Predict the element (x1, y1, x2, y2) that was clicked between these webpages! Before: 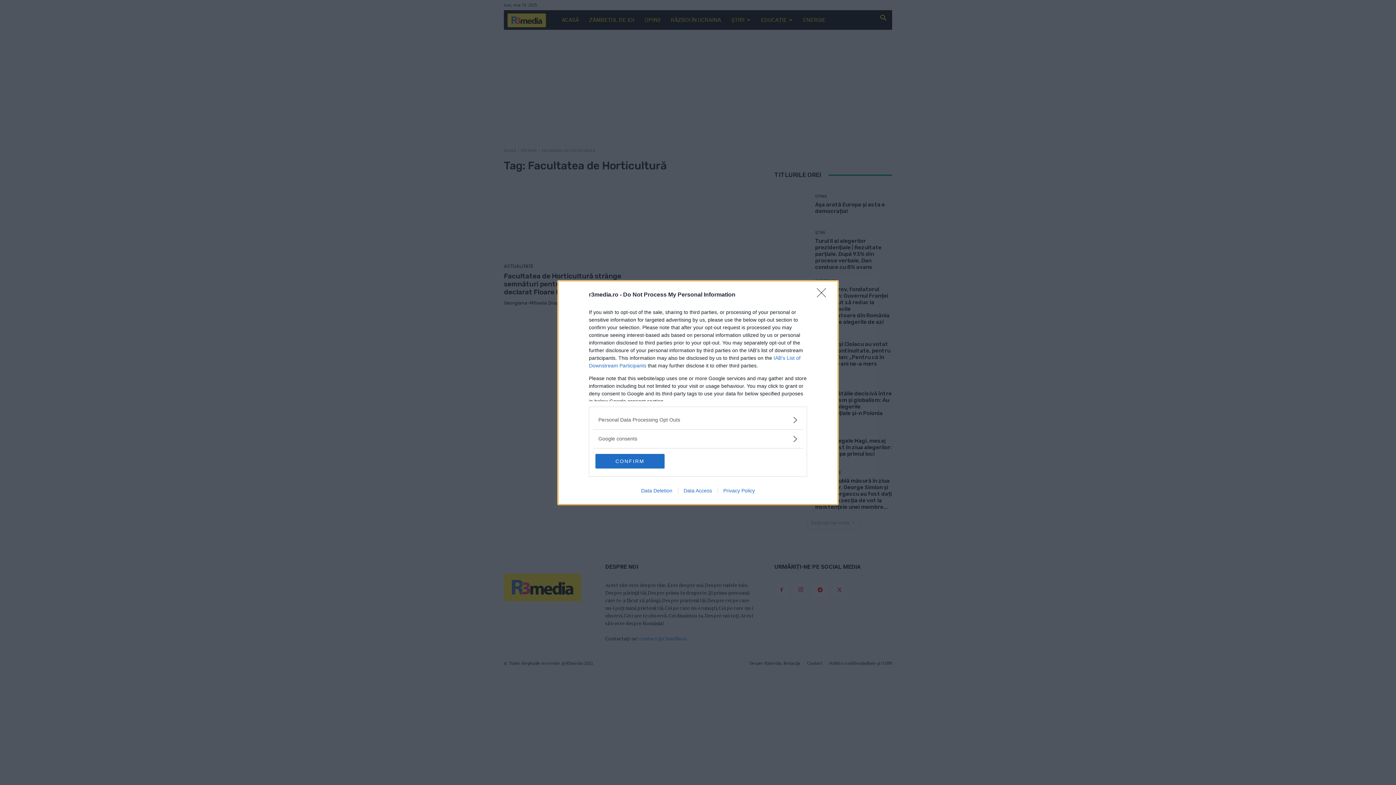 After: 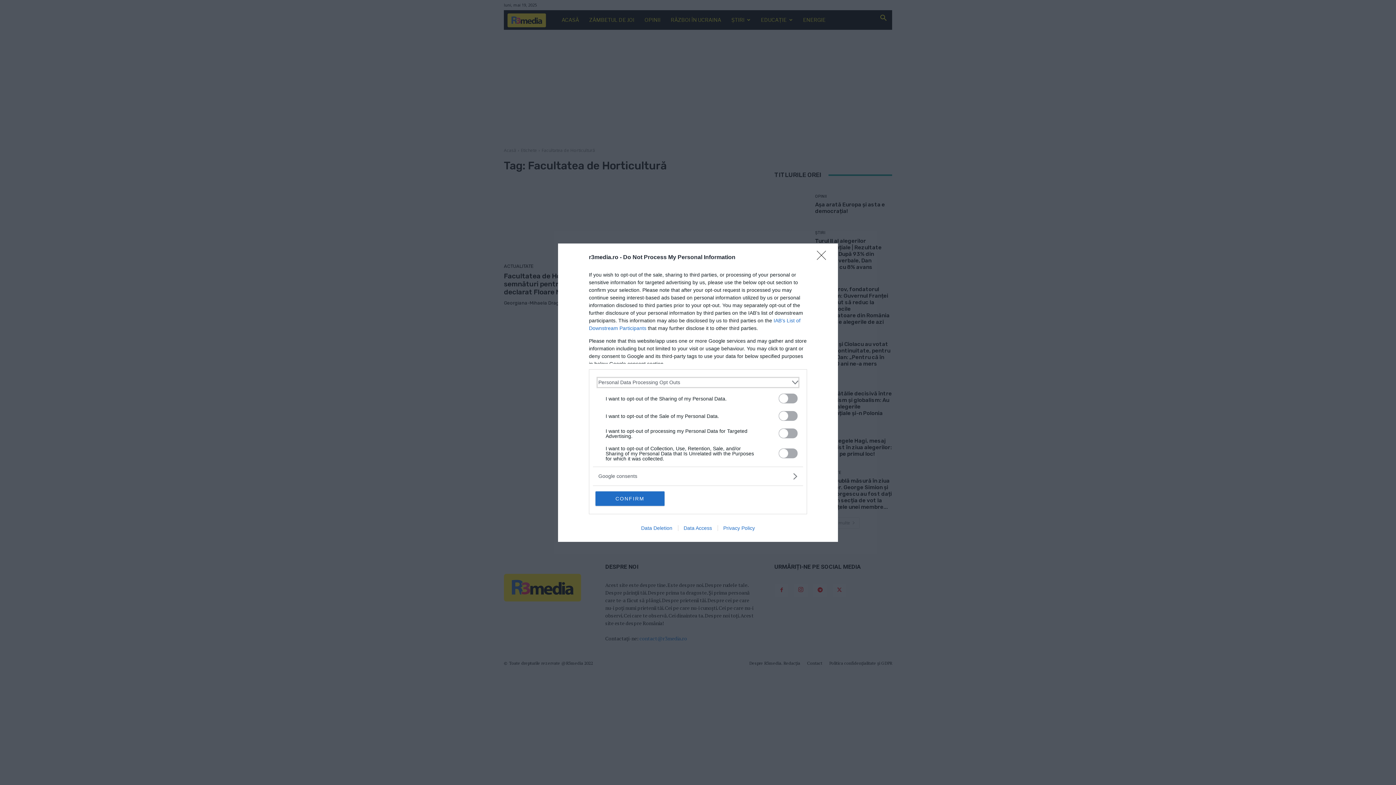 Action: bbox: (598, 416, 797, 423) label: Opt-Outs